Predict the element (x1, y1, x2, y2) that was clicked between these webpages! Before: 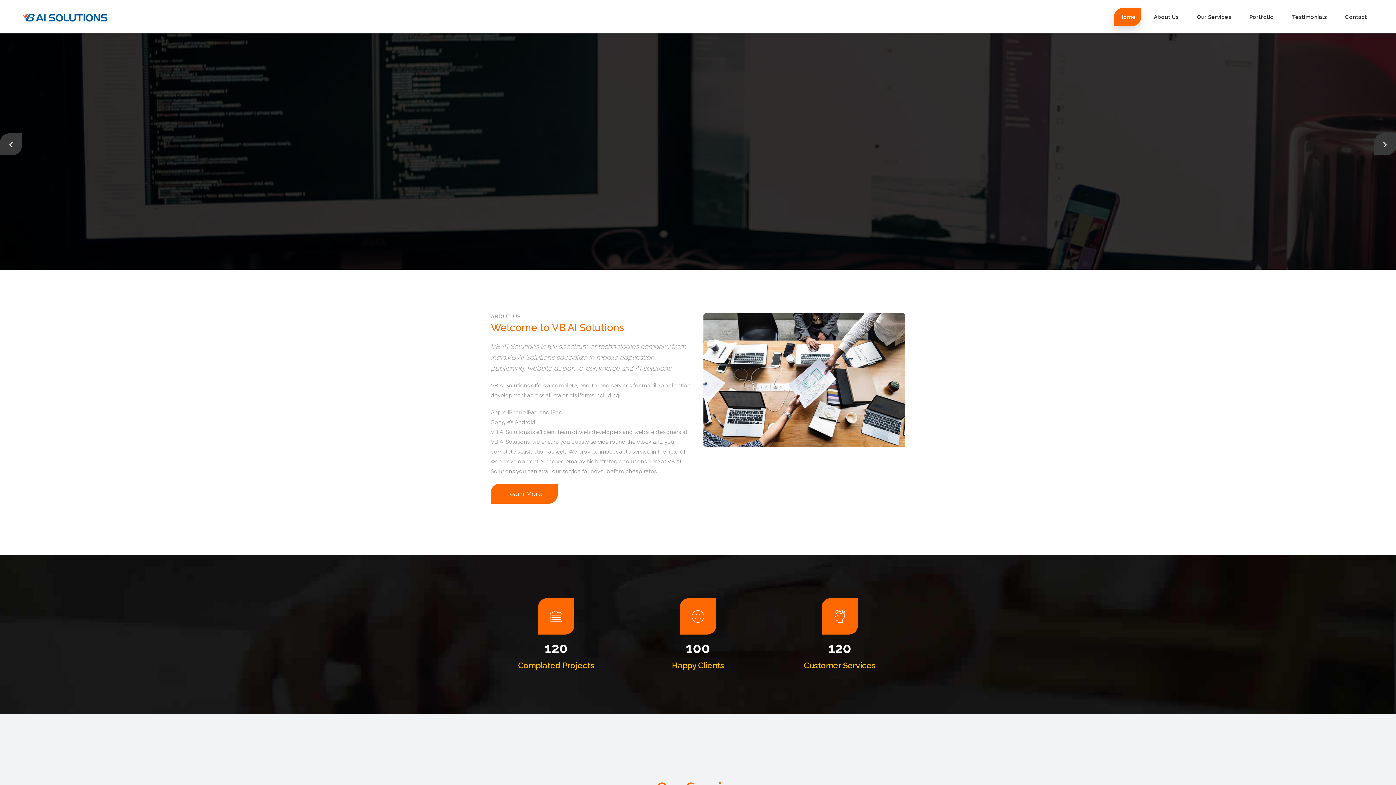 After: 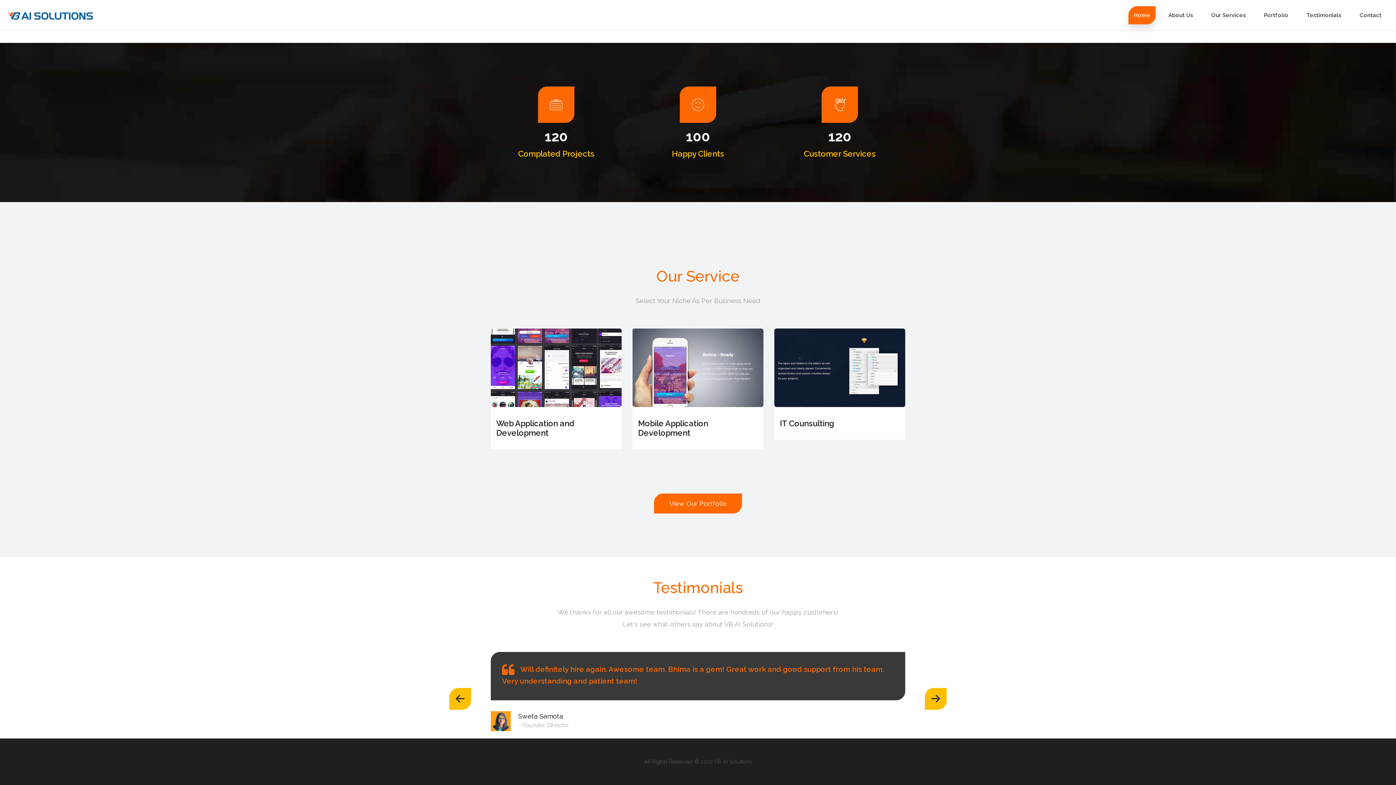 Action: label: Learn More bbox: (490, 484, 557, 504)